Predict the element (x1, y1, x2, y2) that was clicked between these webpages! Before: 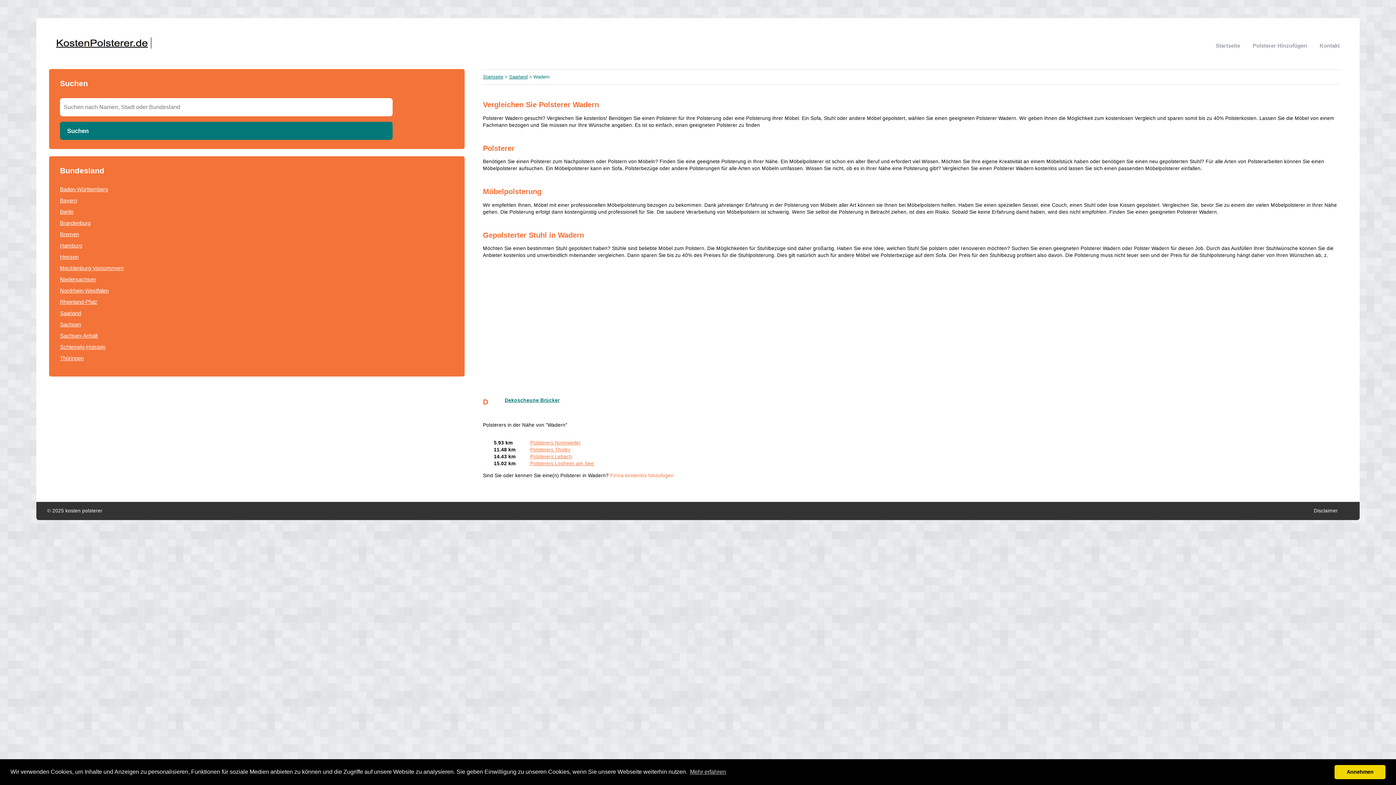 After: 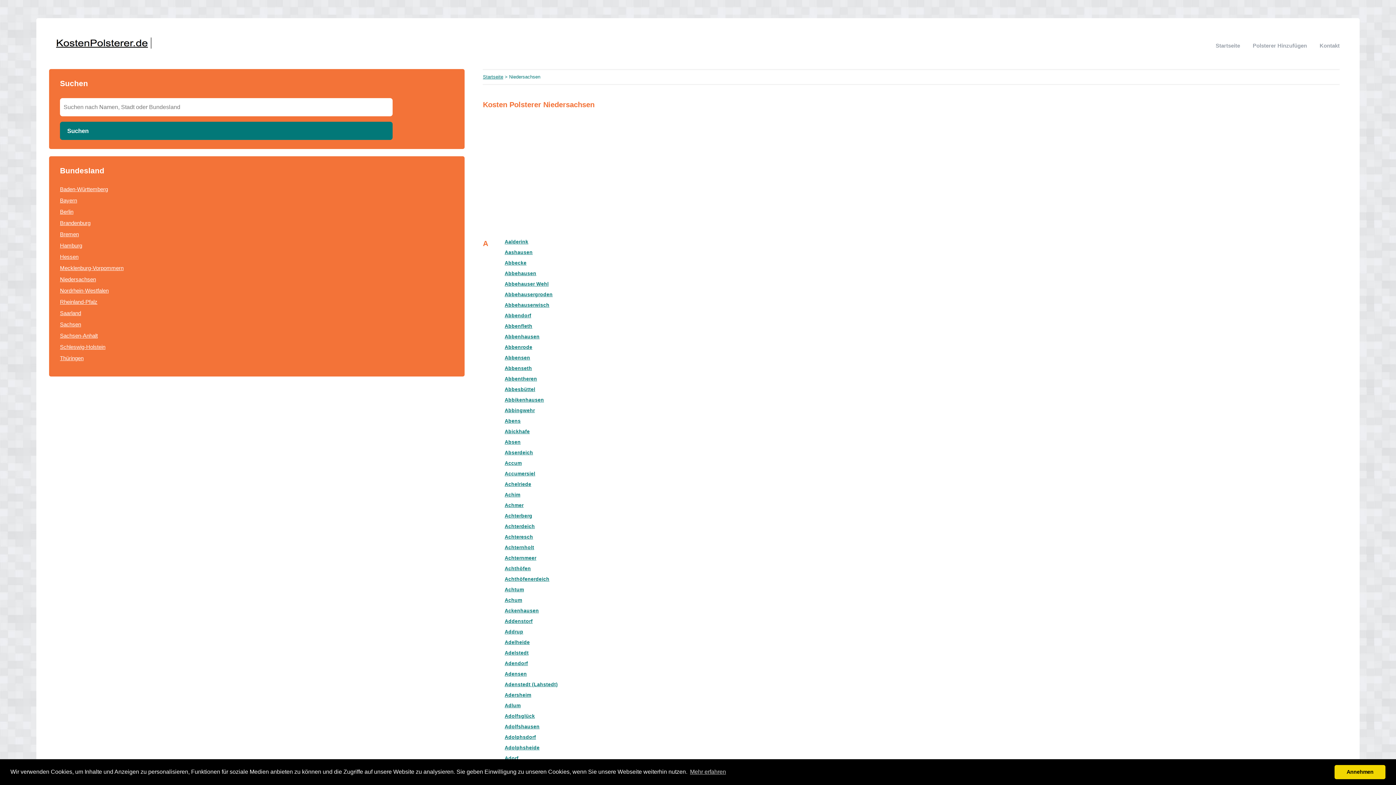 Action: label: Niedersachsen bbox: (60, 276, 96, 282)